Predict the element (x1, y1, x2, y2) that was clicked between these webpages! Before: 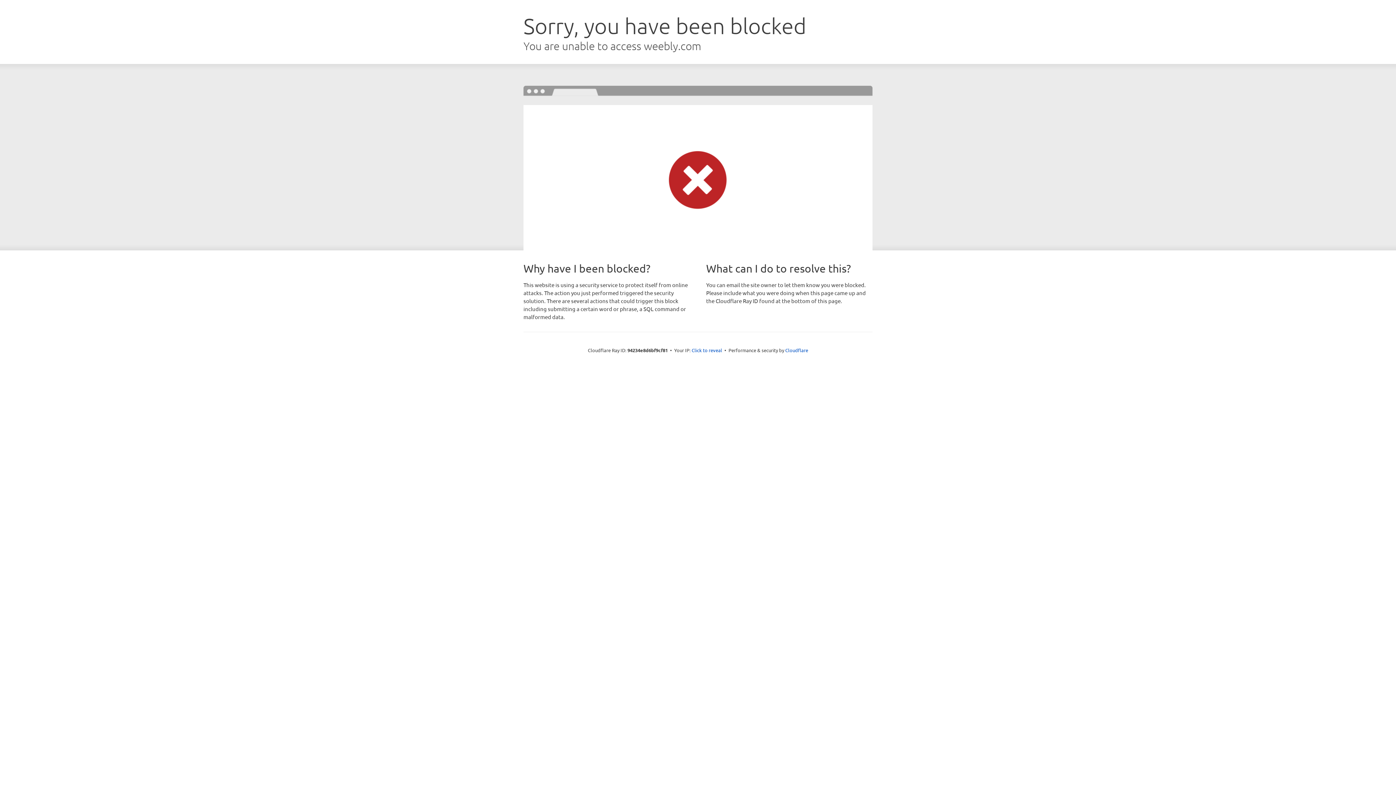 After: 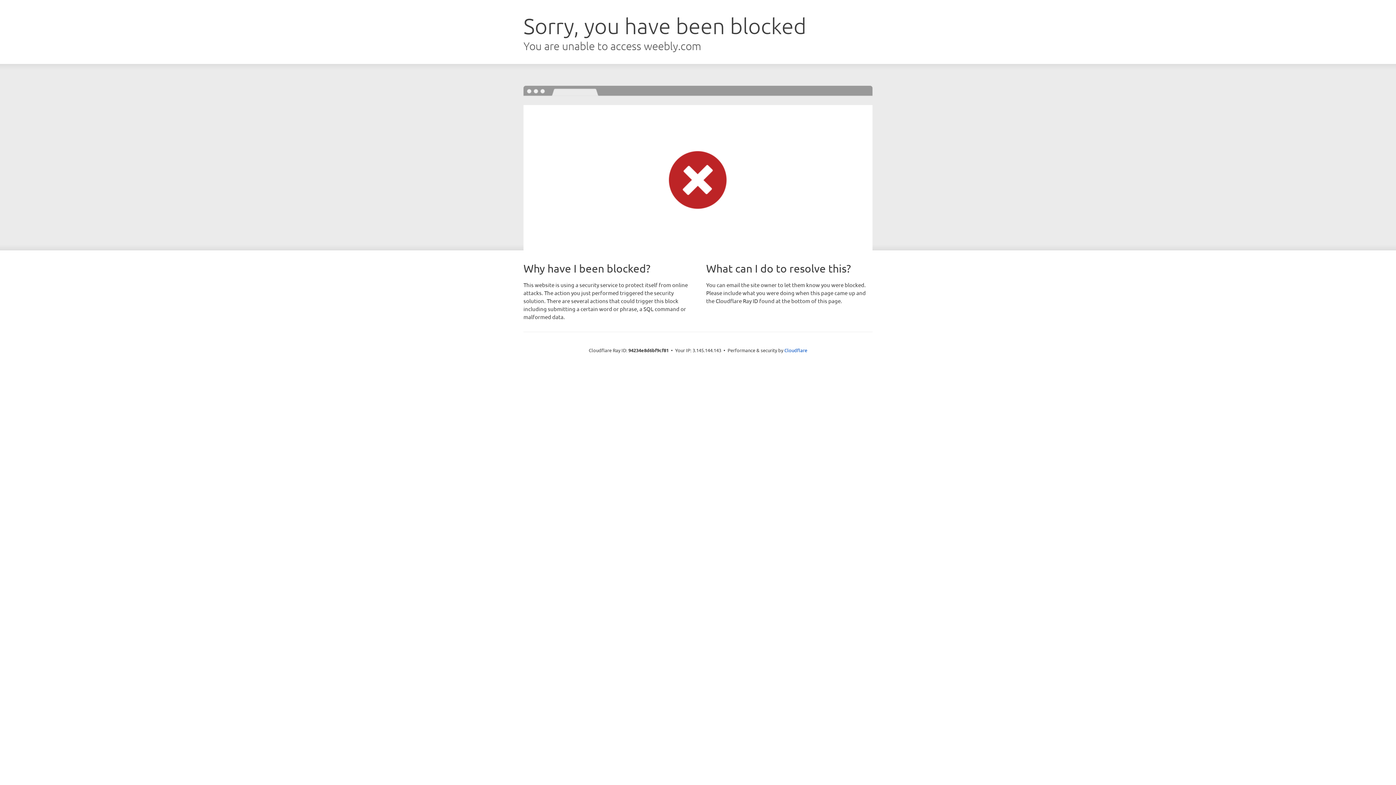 Action: bbox: (691, 346, 722, 353) label: Click to reveal